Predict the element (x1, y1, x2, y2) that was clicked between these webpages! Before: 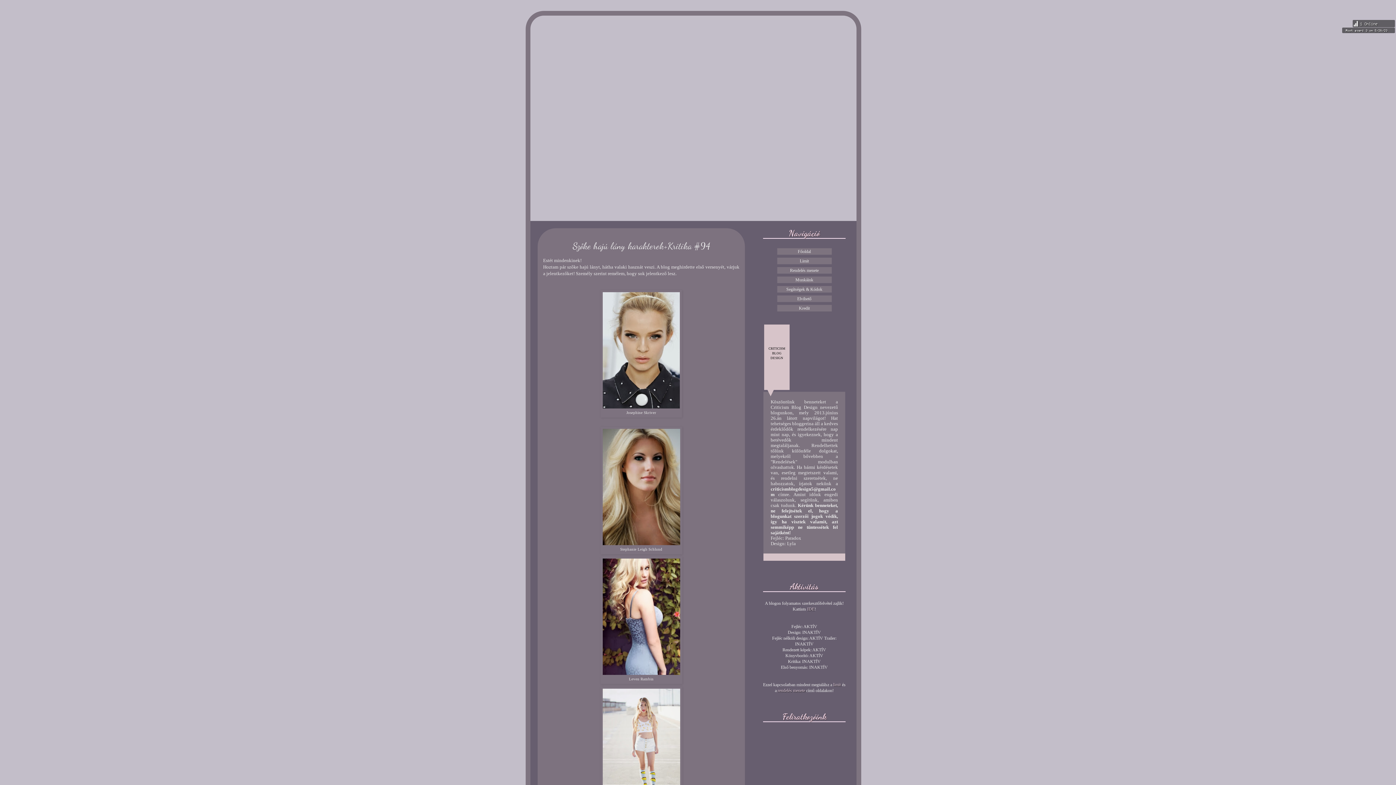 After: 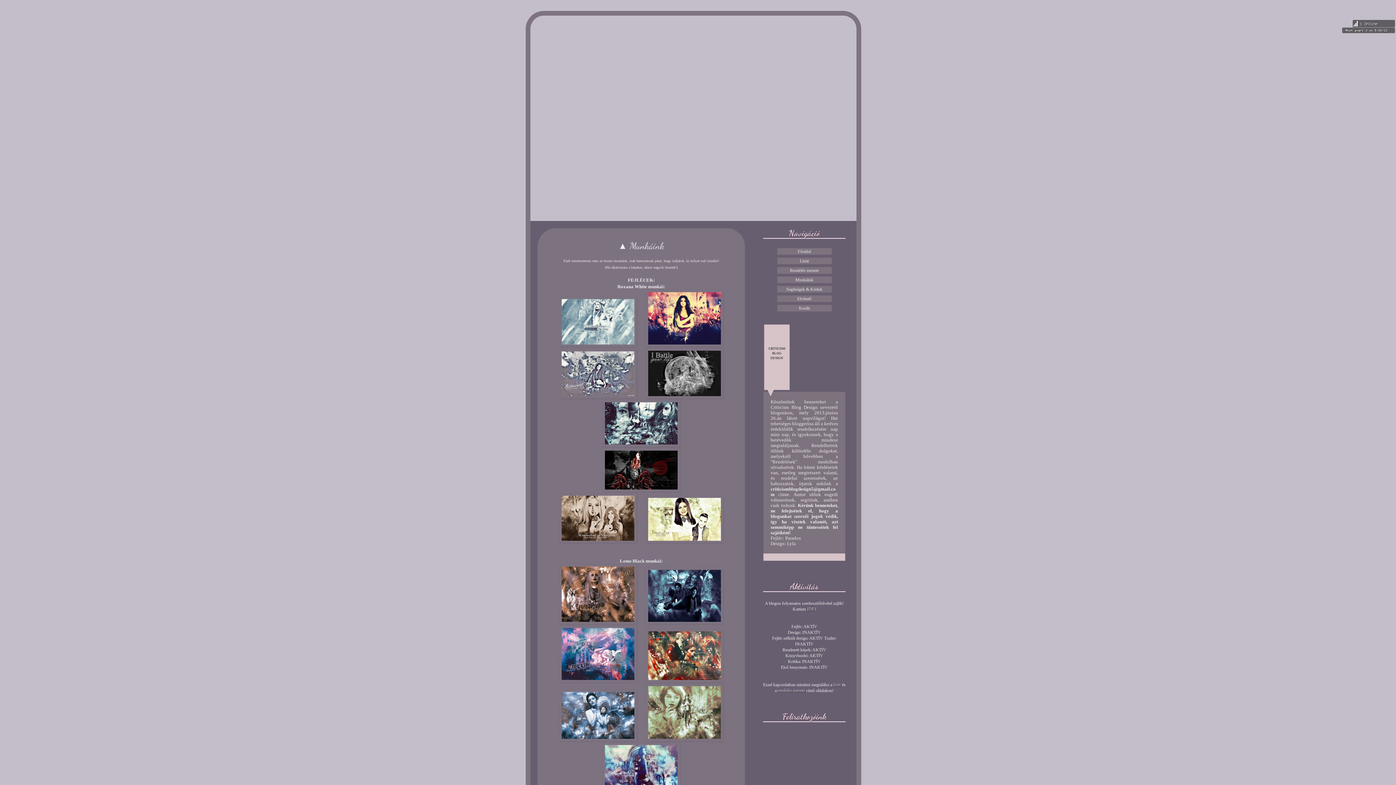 Action: label: Munkáink bbox: (777, 276, 831, 283)